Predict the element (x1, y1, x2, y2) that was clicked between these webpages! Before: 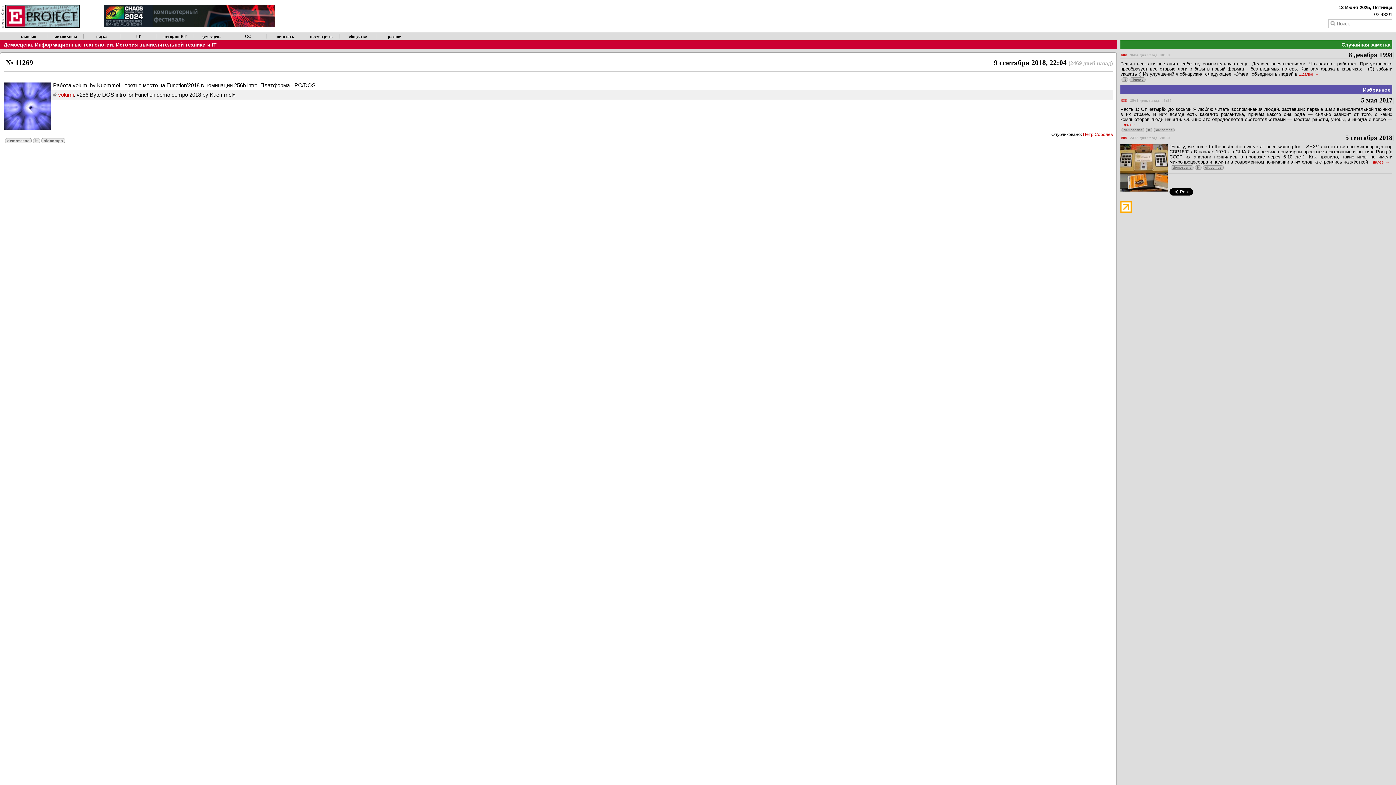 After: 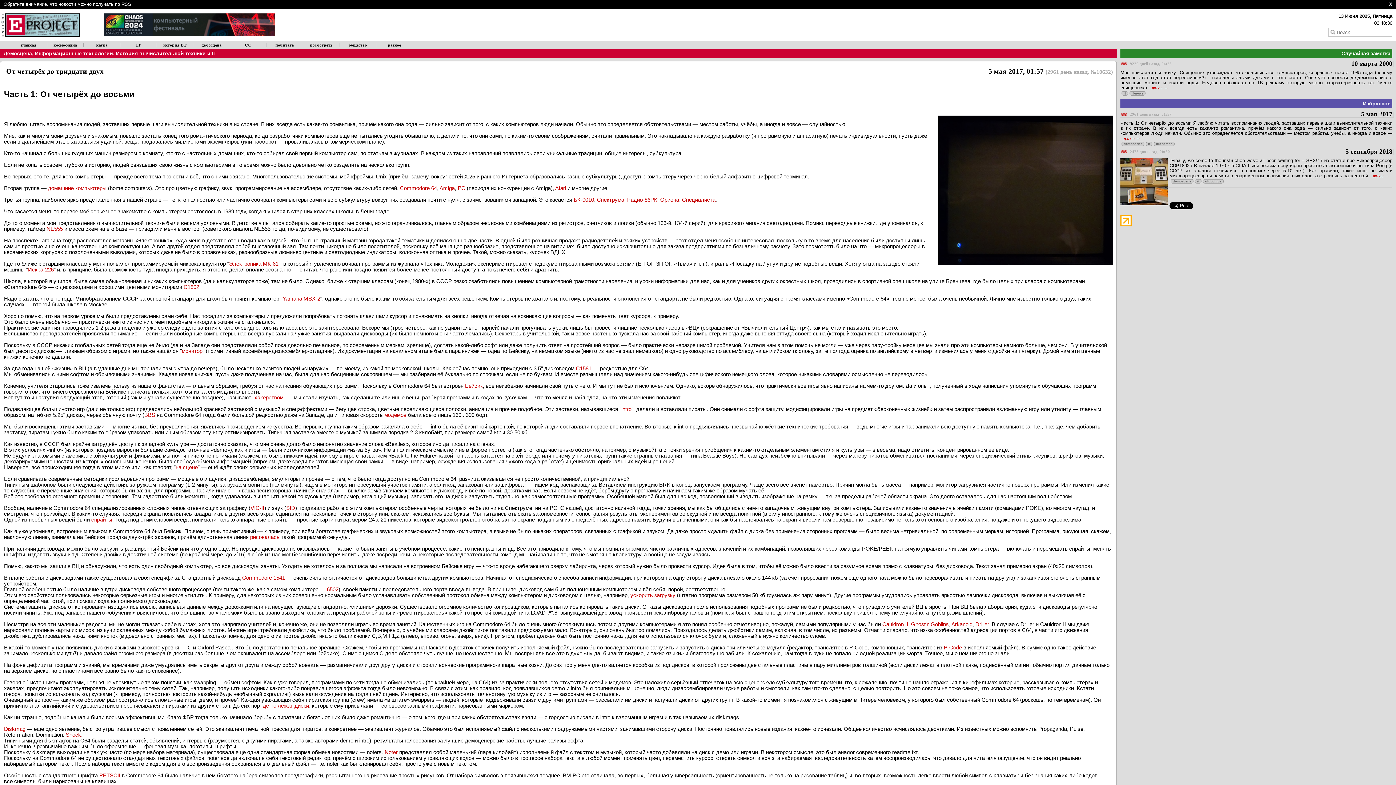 Action: label: ...далее  bbox: (1120, 122, 1140, 126)